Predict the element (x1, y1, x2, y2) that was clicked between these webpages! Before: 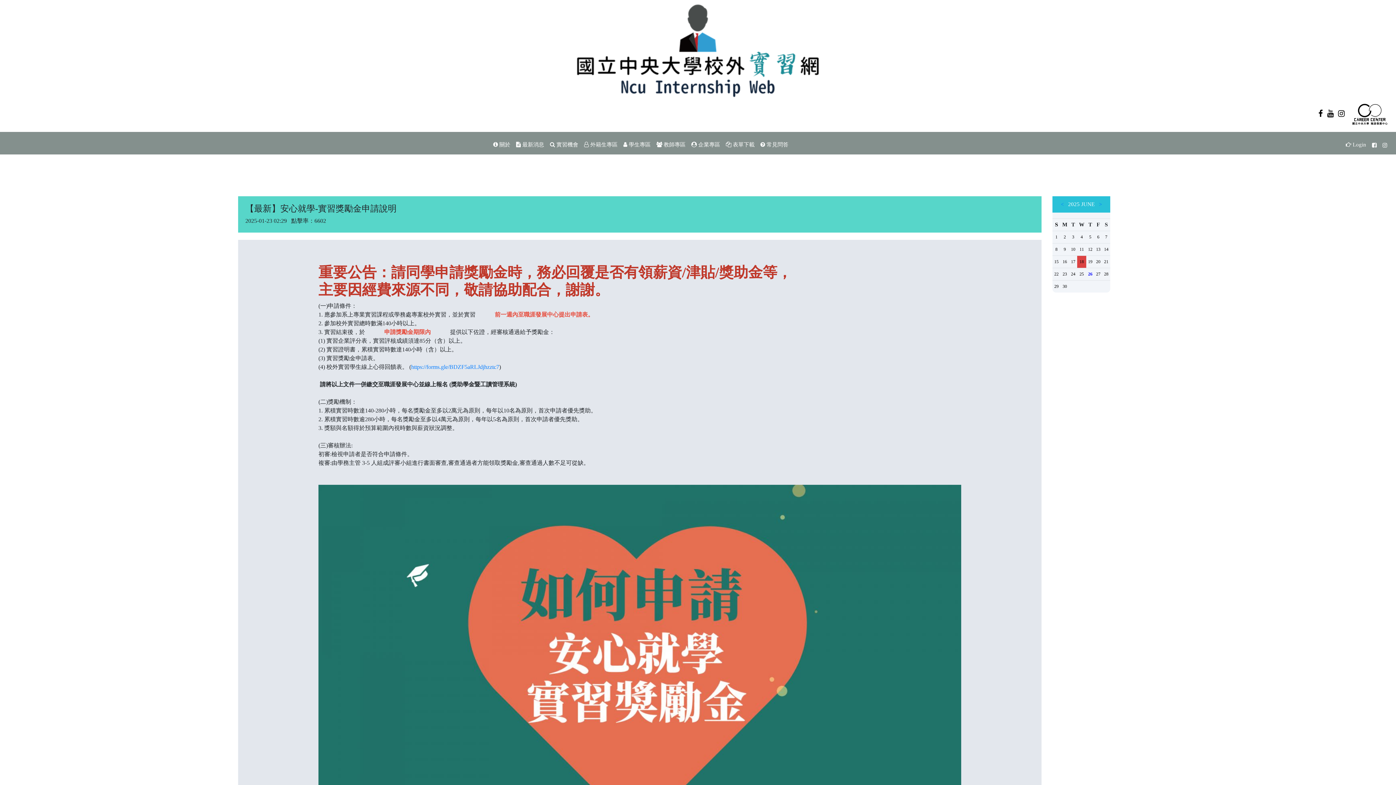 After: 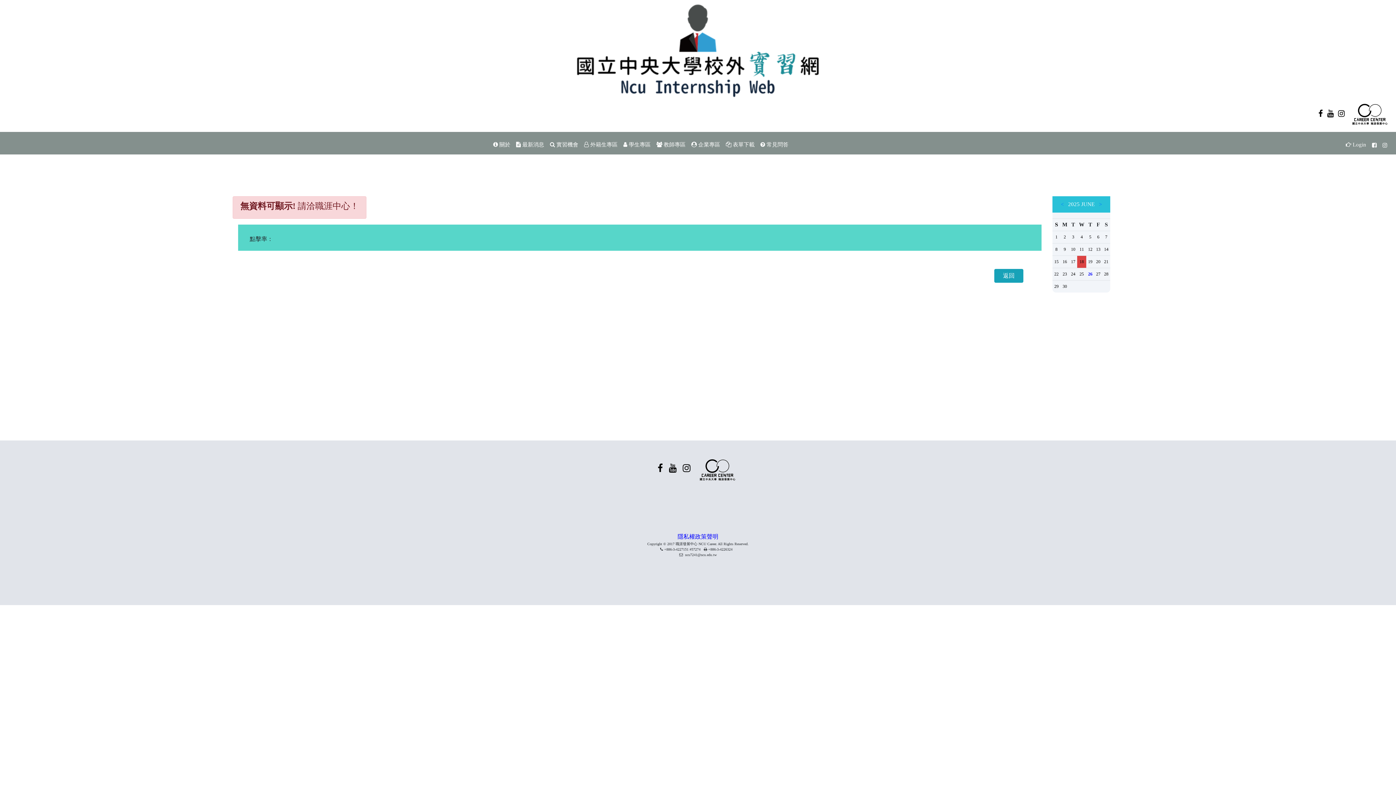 Action: bbox: (1079, 259, 1084, 264) label: 18